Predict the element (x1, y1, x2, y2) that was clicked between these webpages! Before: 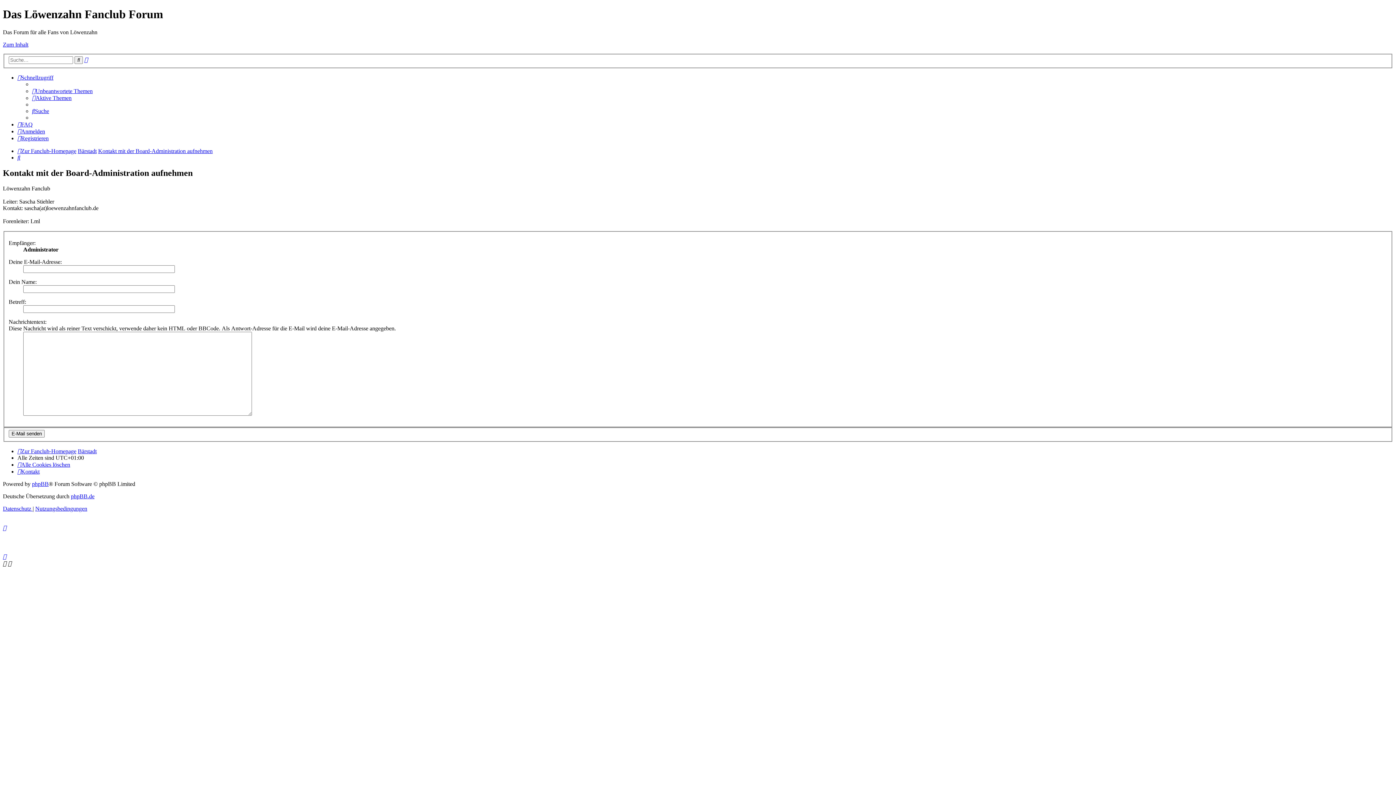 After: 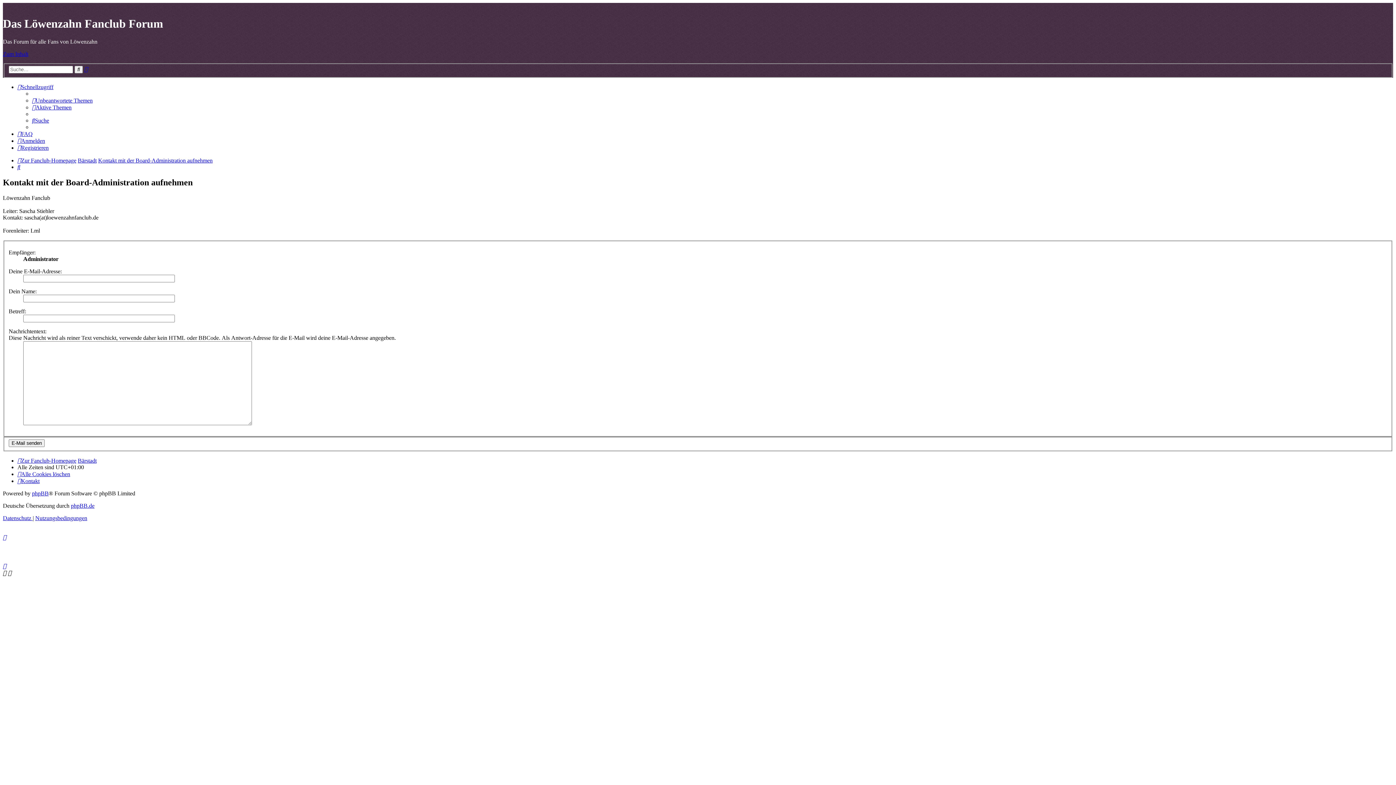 Action: label: Kontakt mit der Board-Administration aufnehmen bbox: (98, 148, 212, 154)